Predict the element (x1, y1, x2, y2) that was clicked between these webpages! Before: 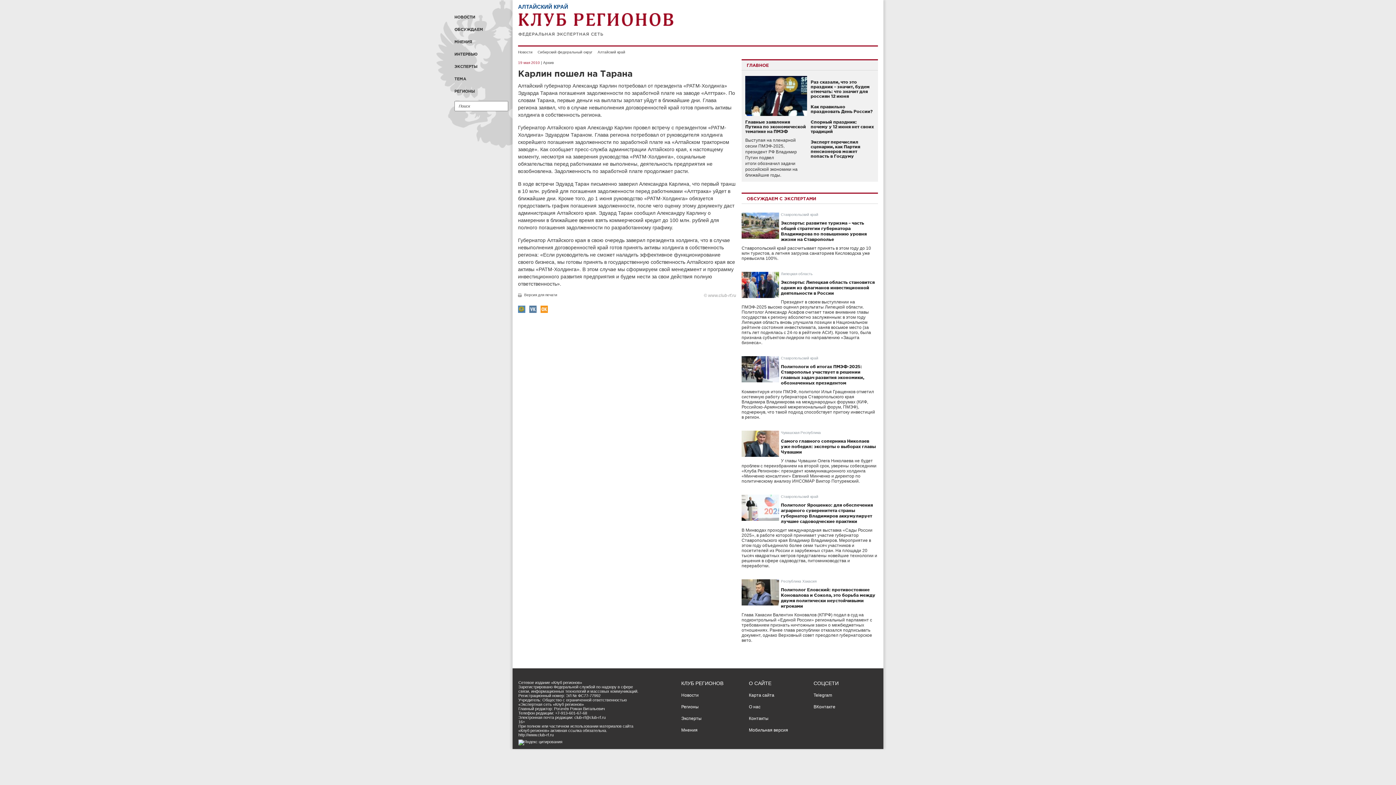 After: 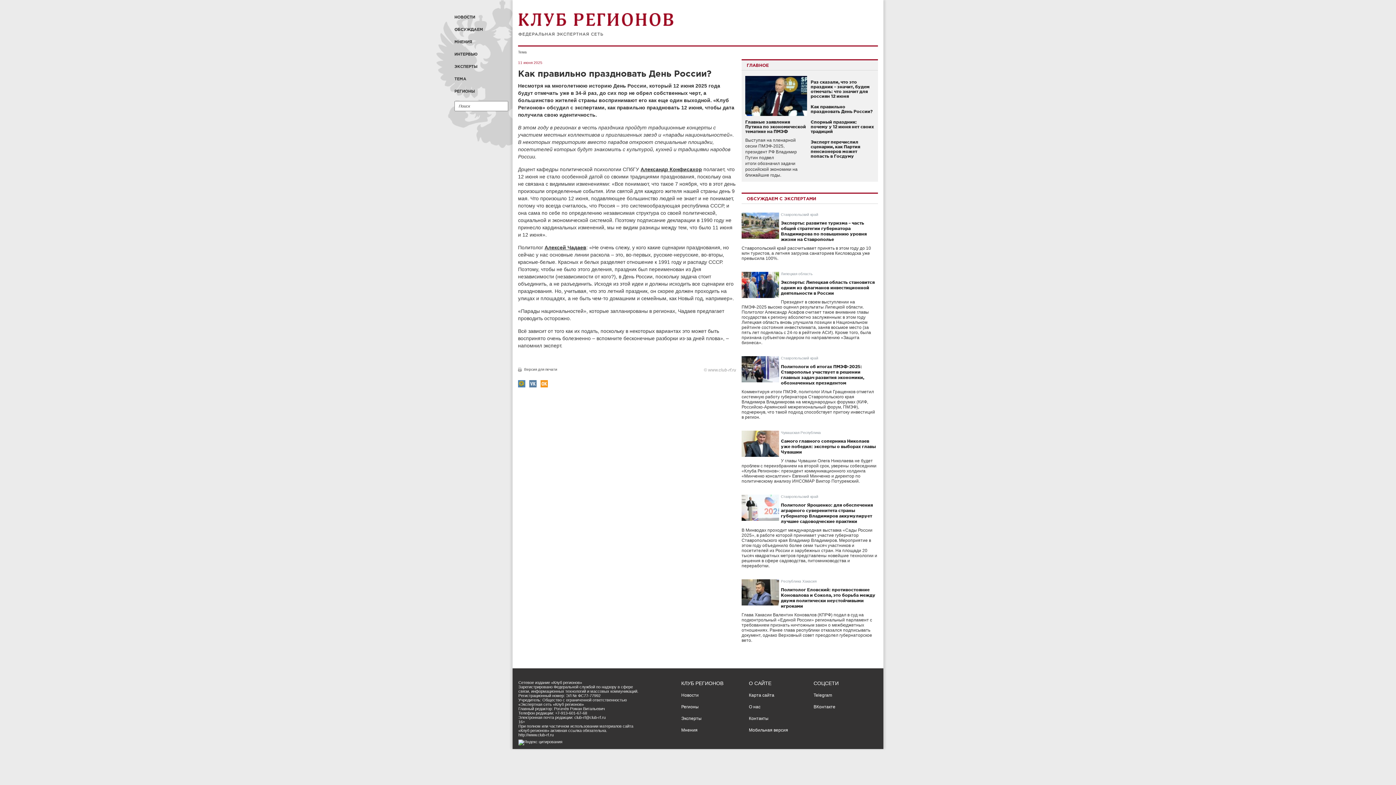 Action: bbox: (810, 104, 872, 113) label: Как правильно праздновать День России?